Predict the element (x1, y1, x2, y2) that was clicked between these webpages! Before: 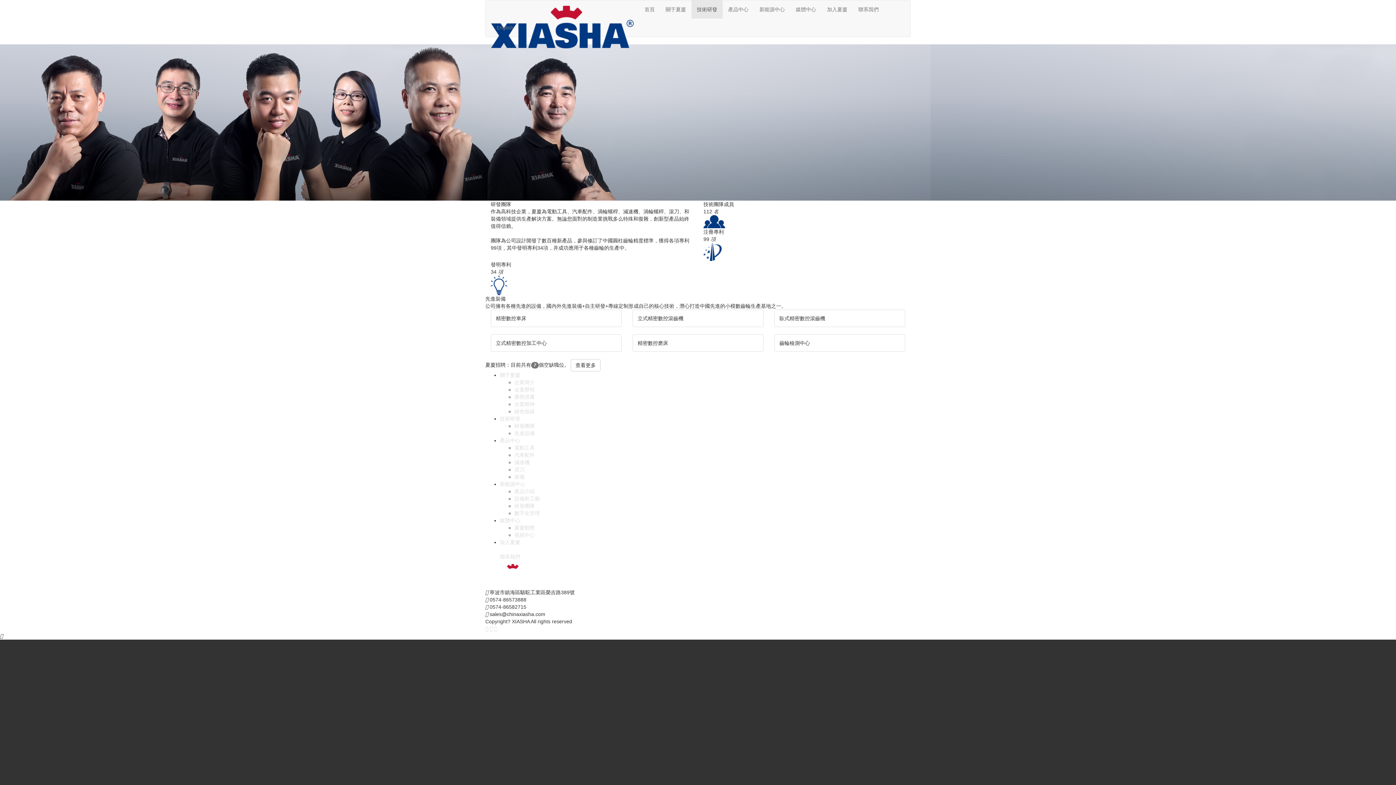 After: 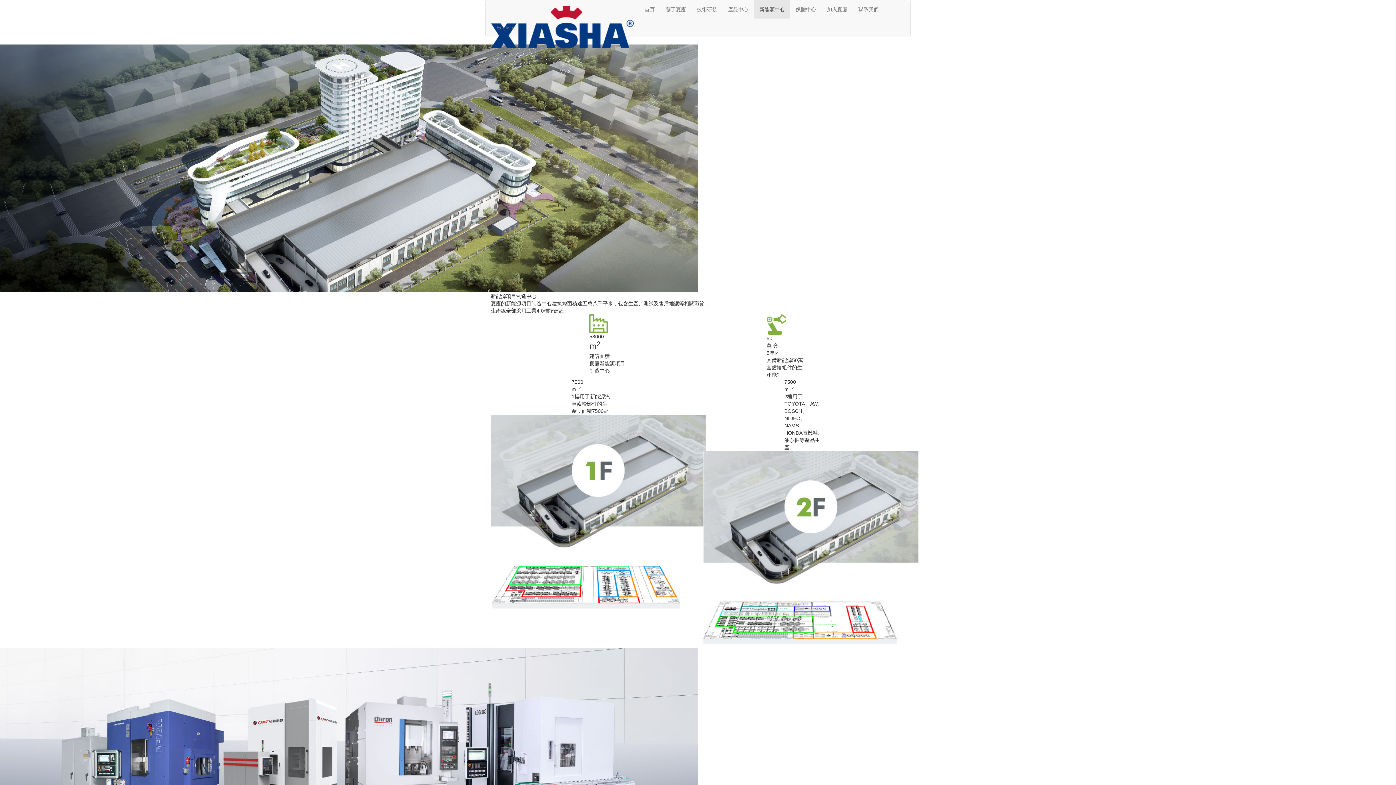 Action: label: 設備和工藝 bbox: (514, 496, 540, 501)